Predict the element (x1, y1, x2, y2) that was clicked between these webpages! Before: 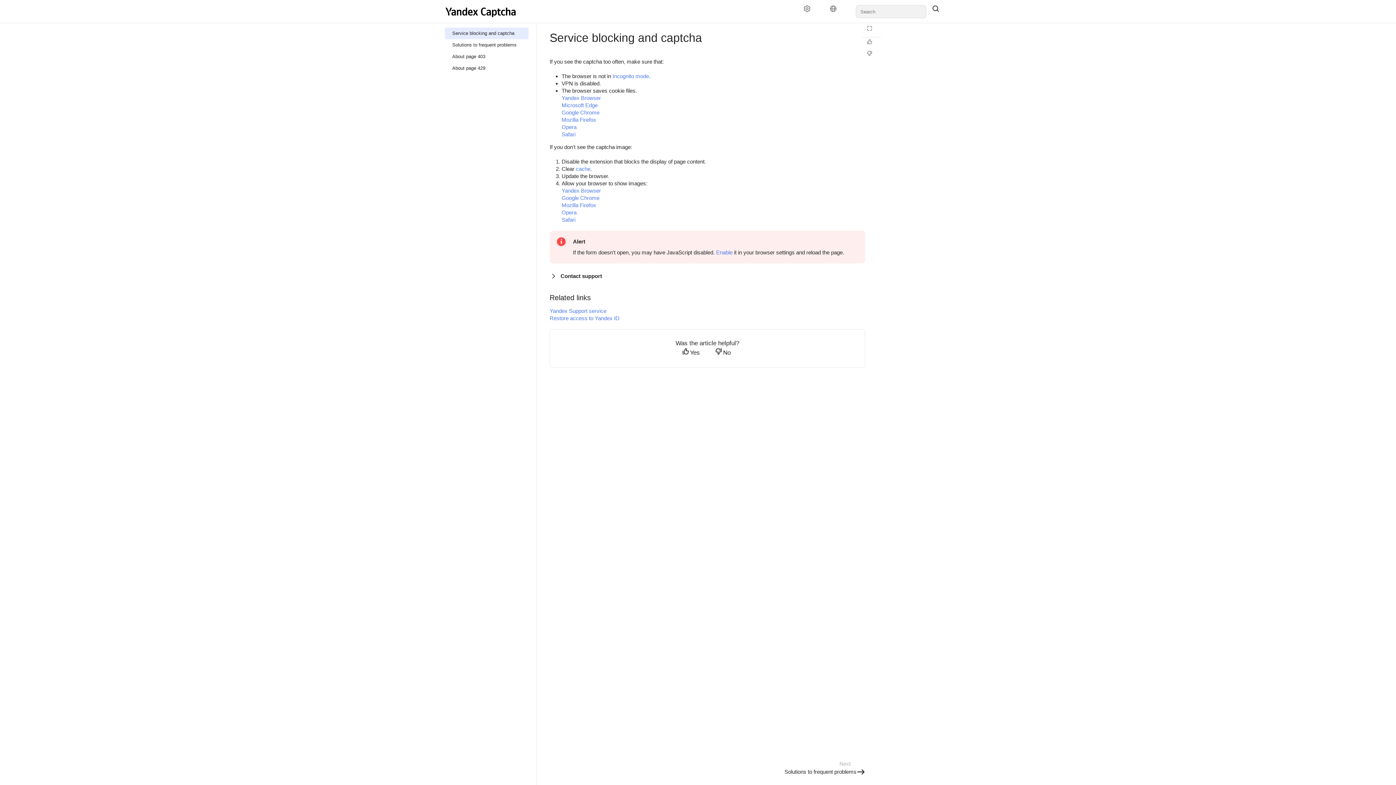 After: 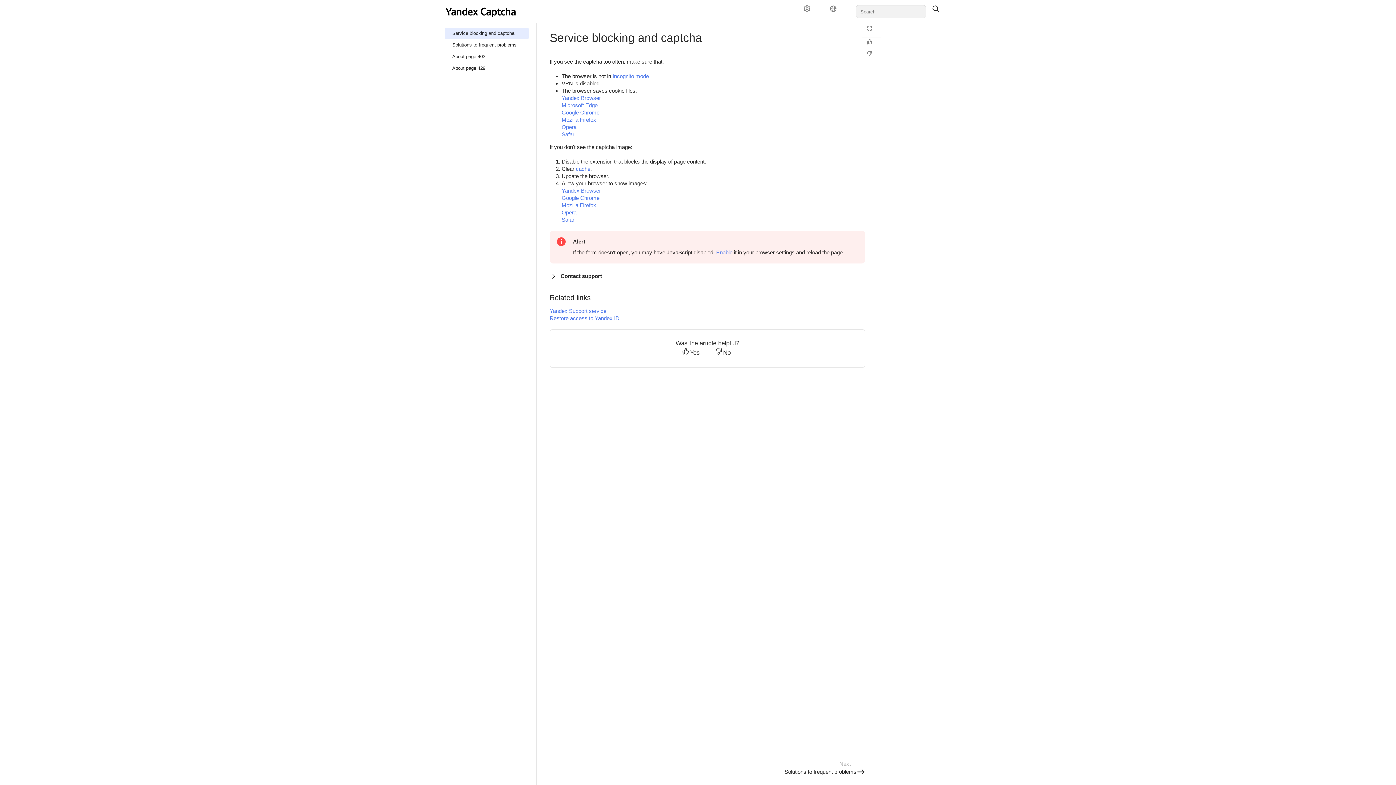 Action: bbox: (445, 5, 519, 18)